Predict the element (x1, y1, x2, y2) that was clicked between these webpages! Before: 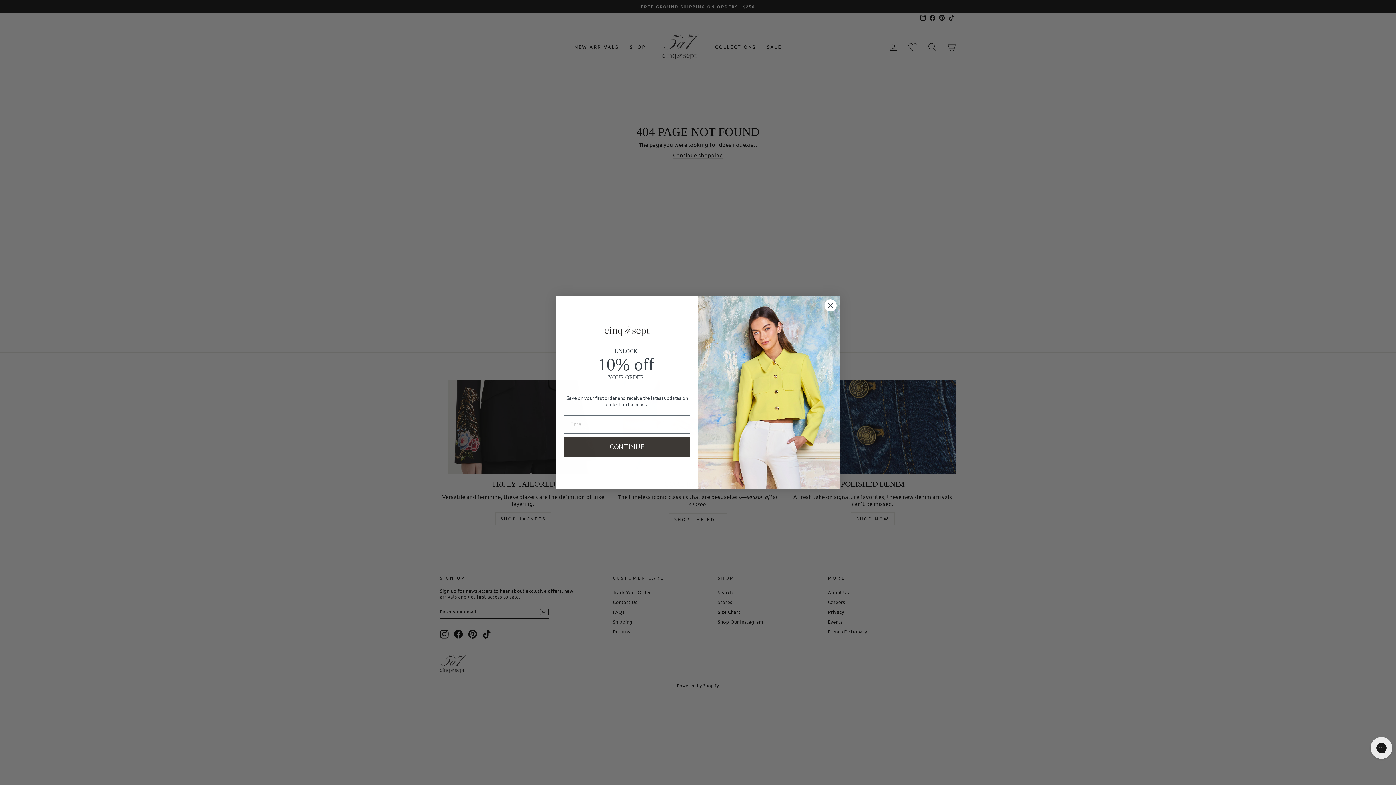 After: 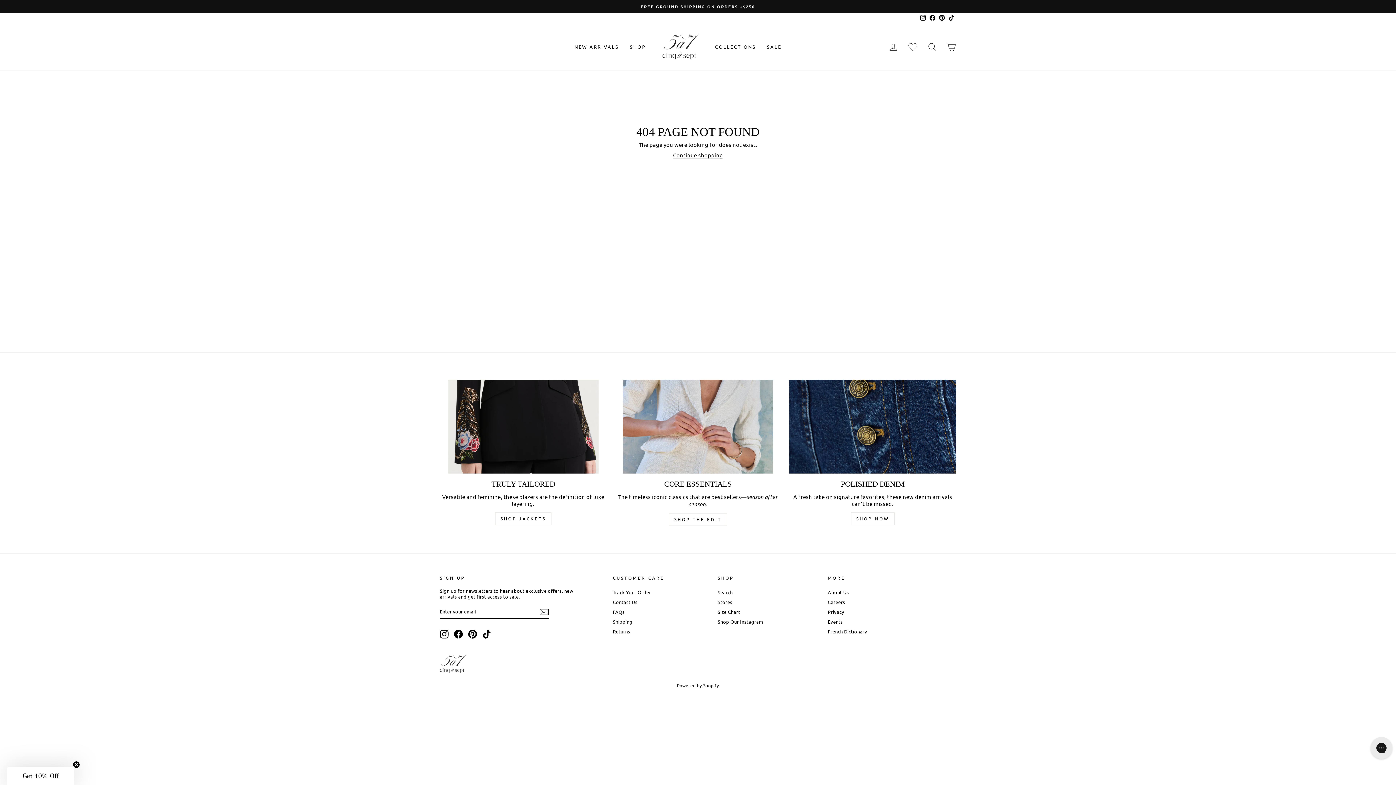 Action: bbox: (824, 299, 837, 312) label: Close dialog